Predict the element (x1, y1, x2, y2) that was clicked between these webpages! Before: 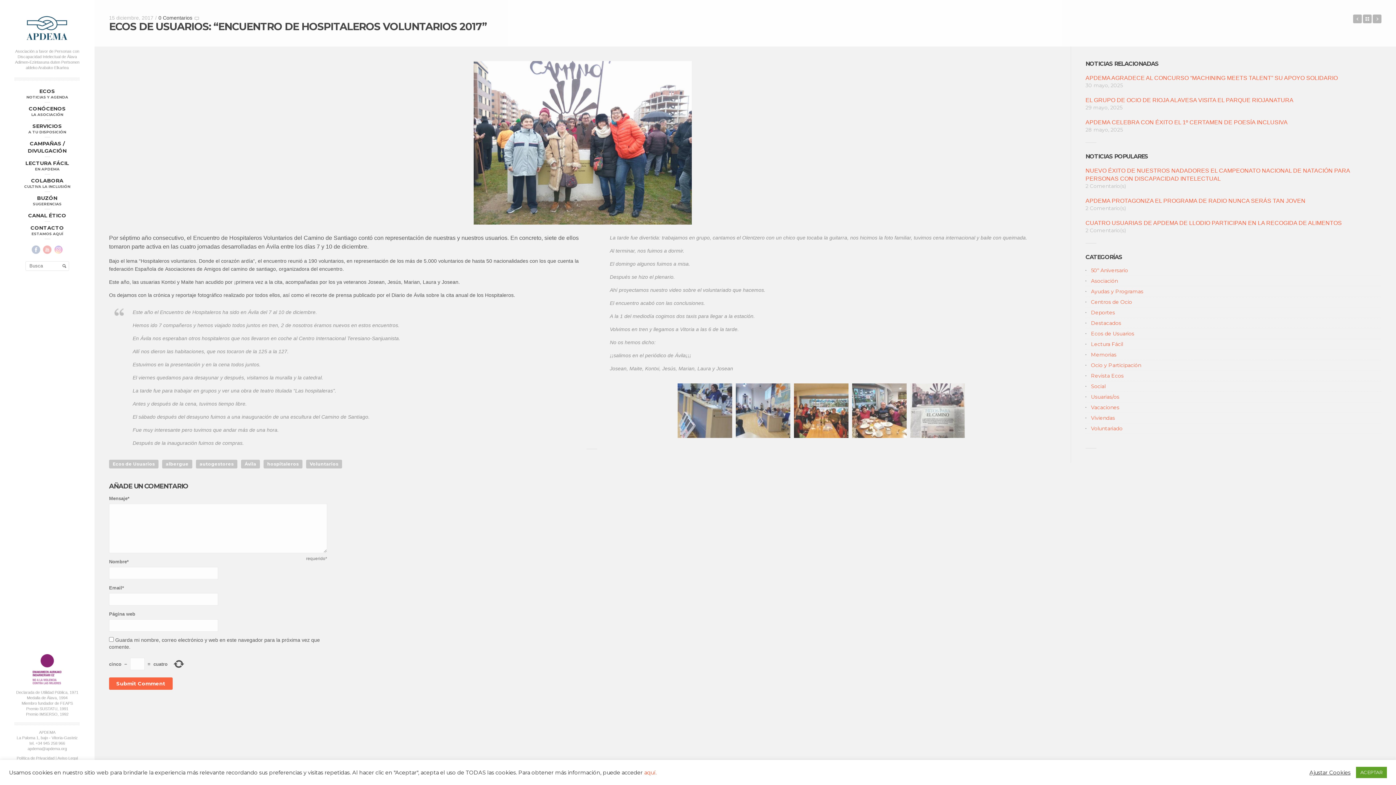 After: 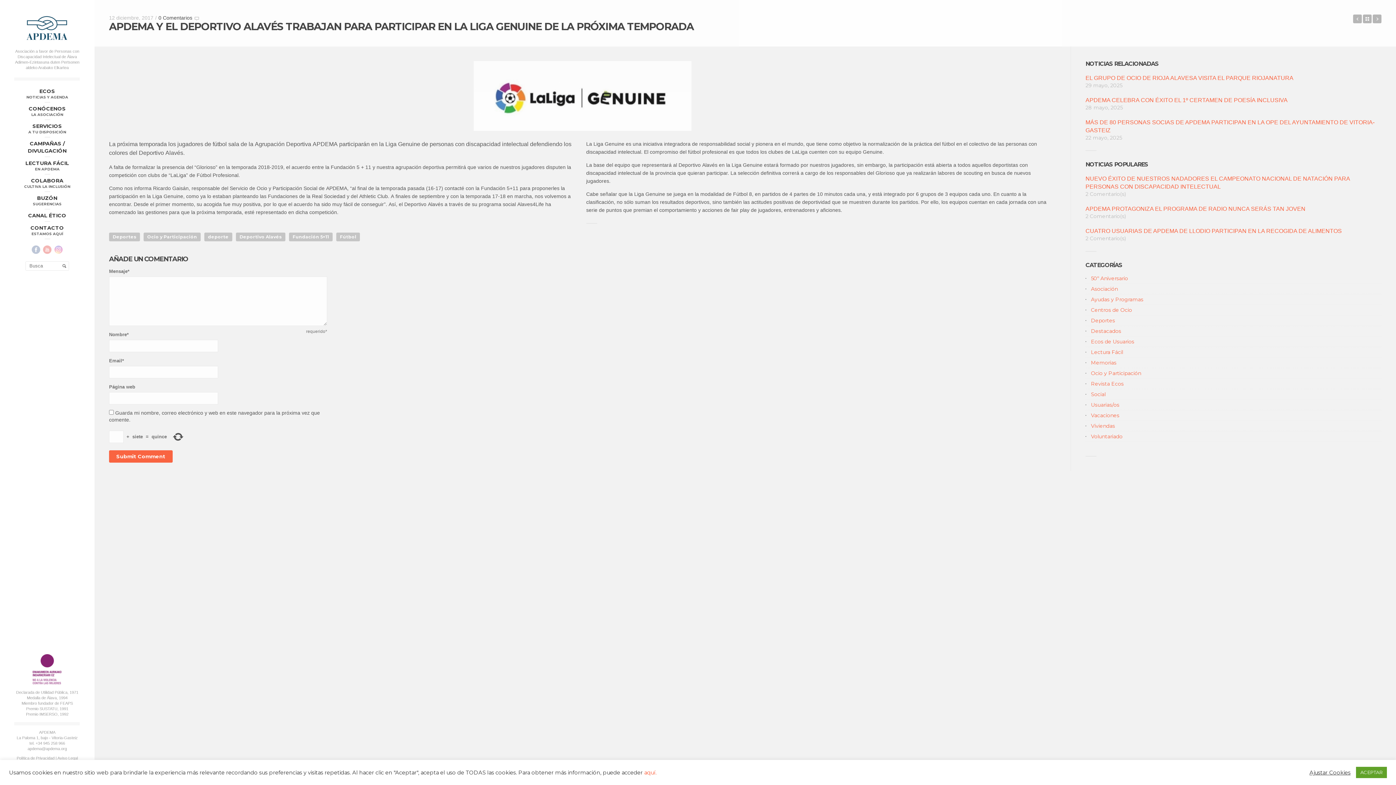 Action: label: APDEMA Y EL DEPORTIVO ALAVÉS TRABAJAN PARA PARTICIPAR EN LA LIGA GENUINE DE LA PRÓXIMA TEMPORADA bbox: (1373, 14, 1381, 23)